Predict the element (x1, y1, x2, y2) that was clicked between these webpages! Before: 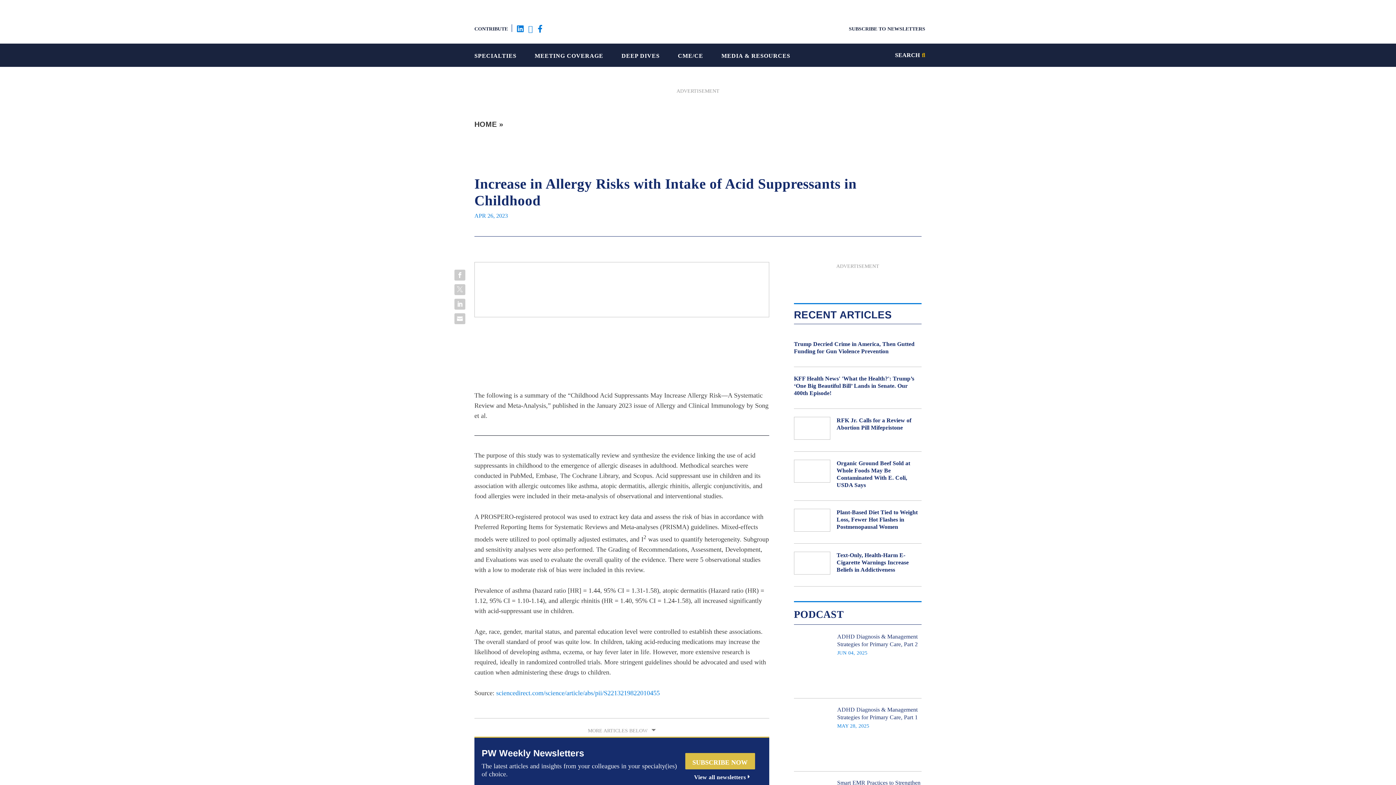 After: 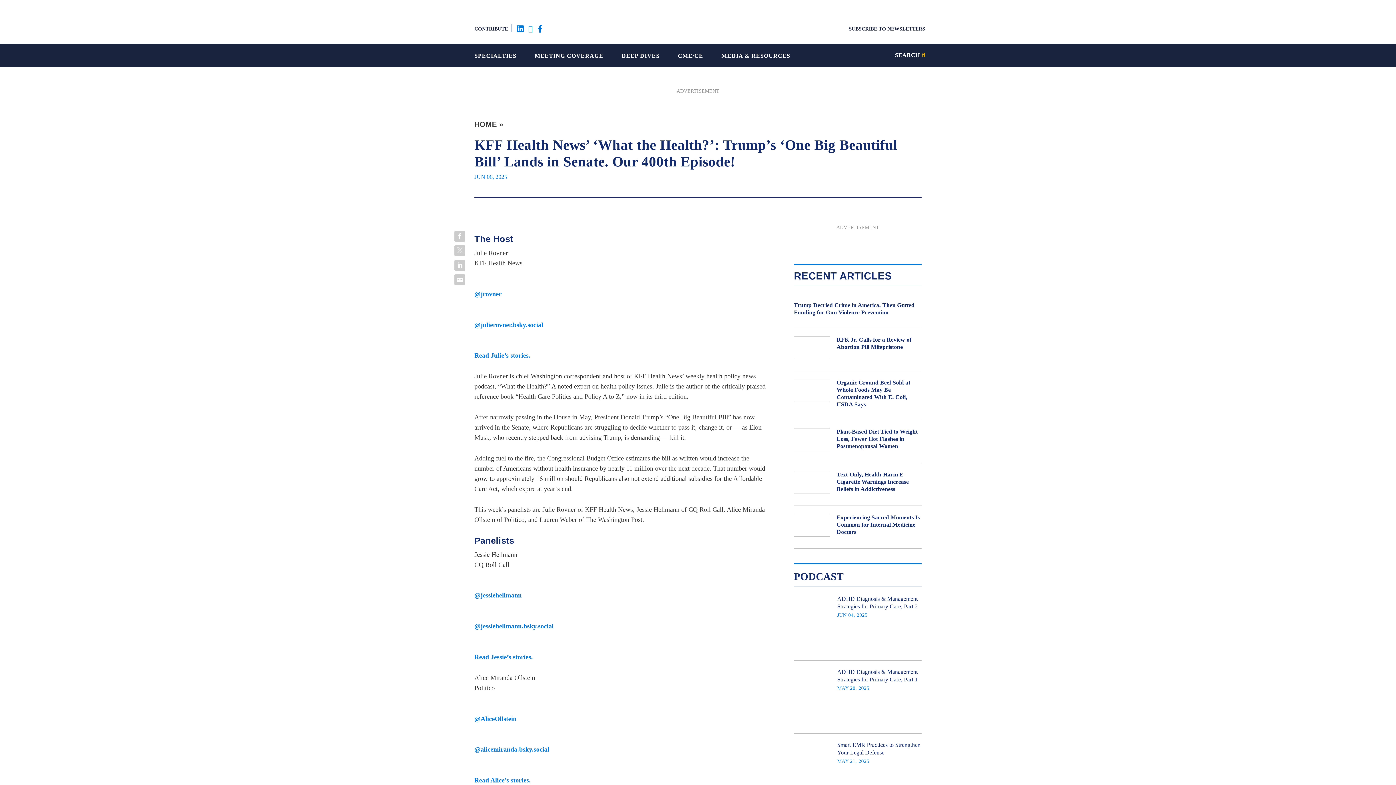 Action: bbox: (794, 375, 914, 396) label: KFF Health News' 'What the Health?': Trump’s ‘One Big Beautiful Bill’ Lands in Senate. Our 400th Episode!